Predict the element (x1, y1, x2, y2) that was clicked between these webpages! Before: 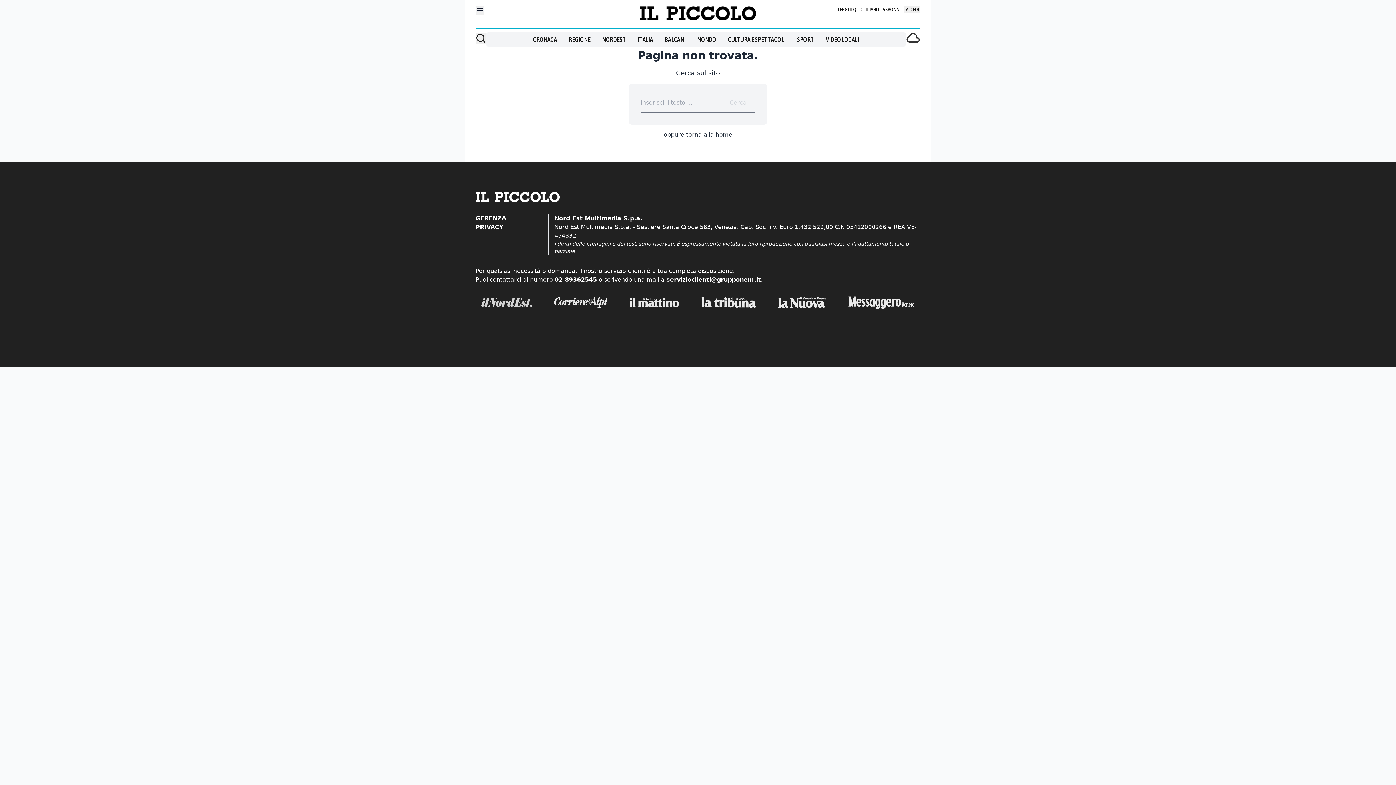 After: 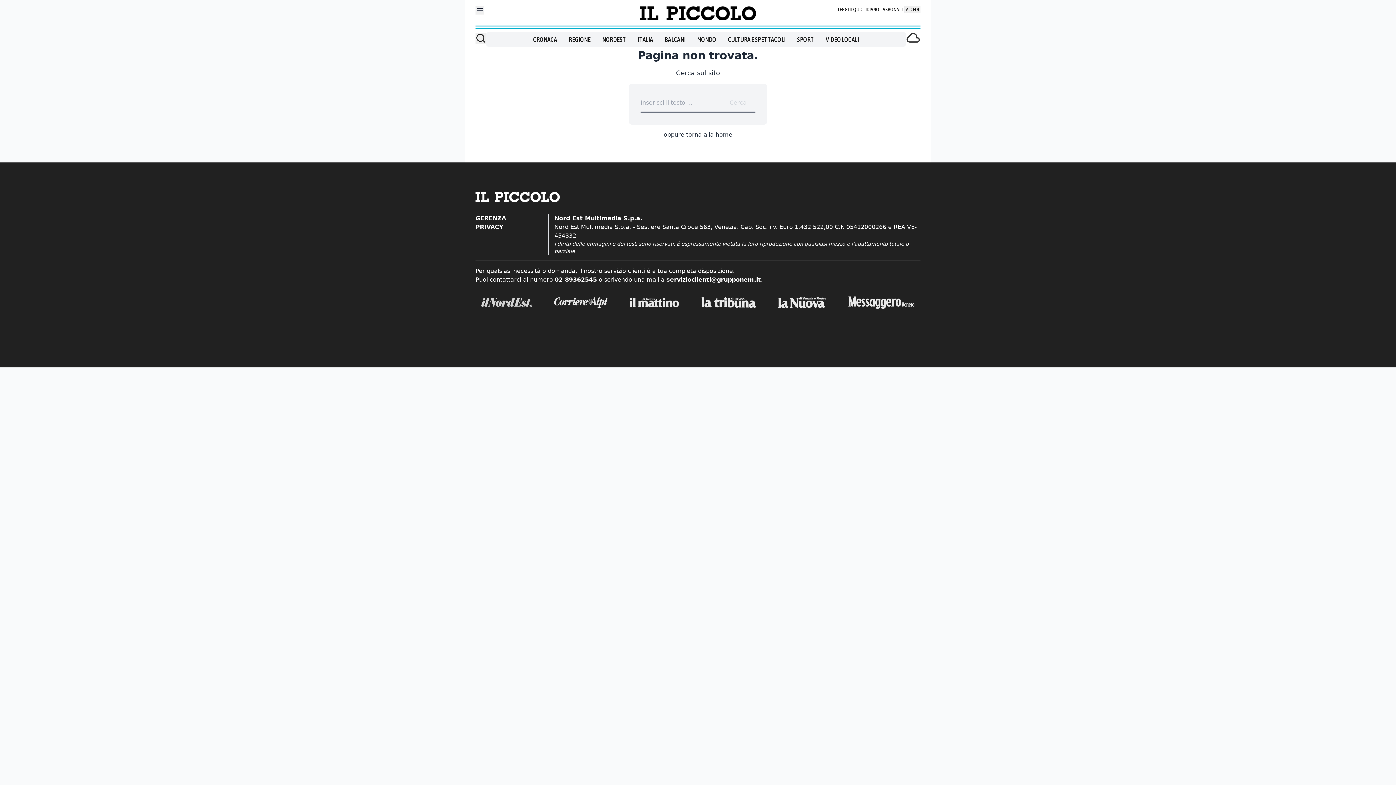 Action: bbox: (629, 297, 679, 307)